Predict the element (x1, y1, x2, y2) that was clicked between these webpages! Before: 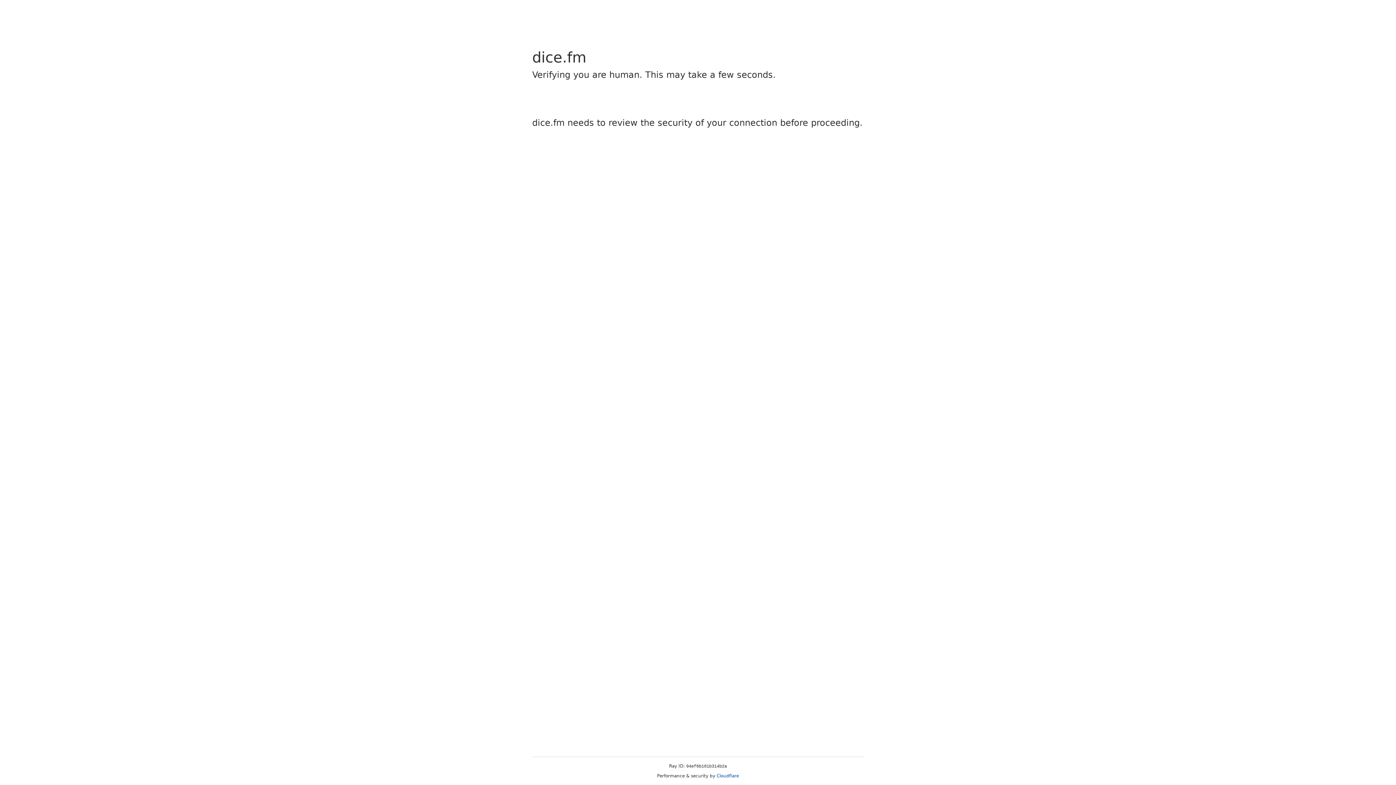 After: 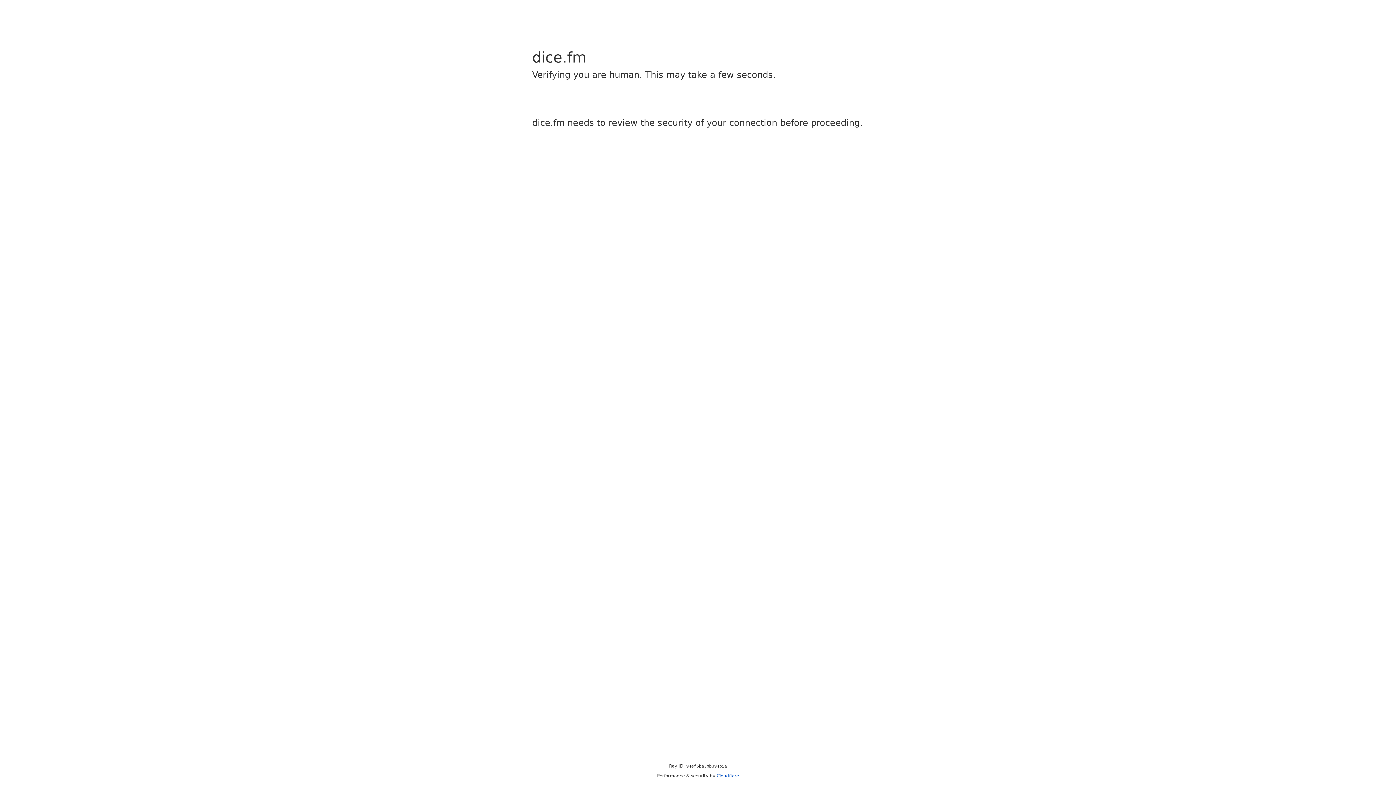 Action: bbox: (716, 773, 739, 778) label: Cloudflare